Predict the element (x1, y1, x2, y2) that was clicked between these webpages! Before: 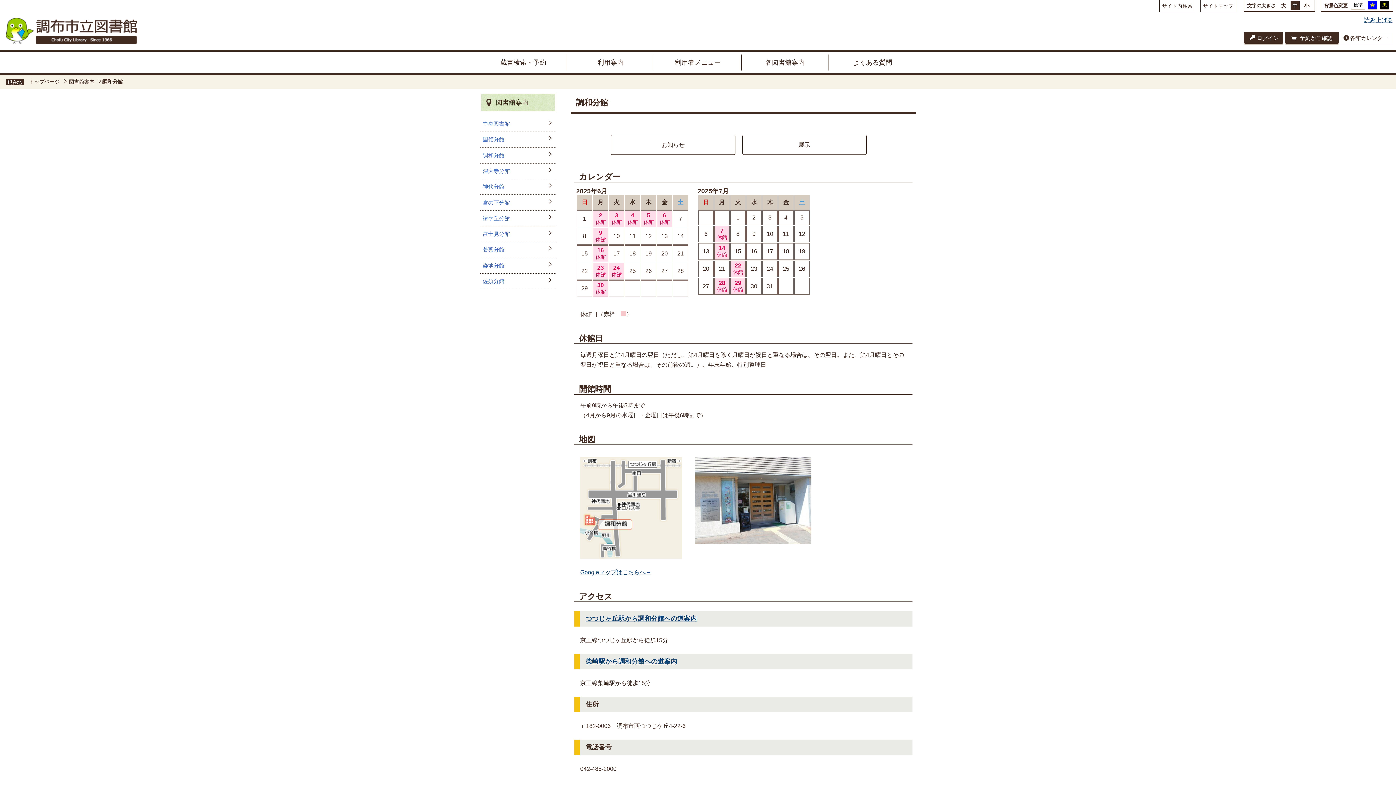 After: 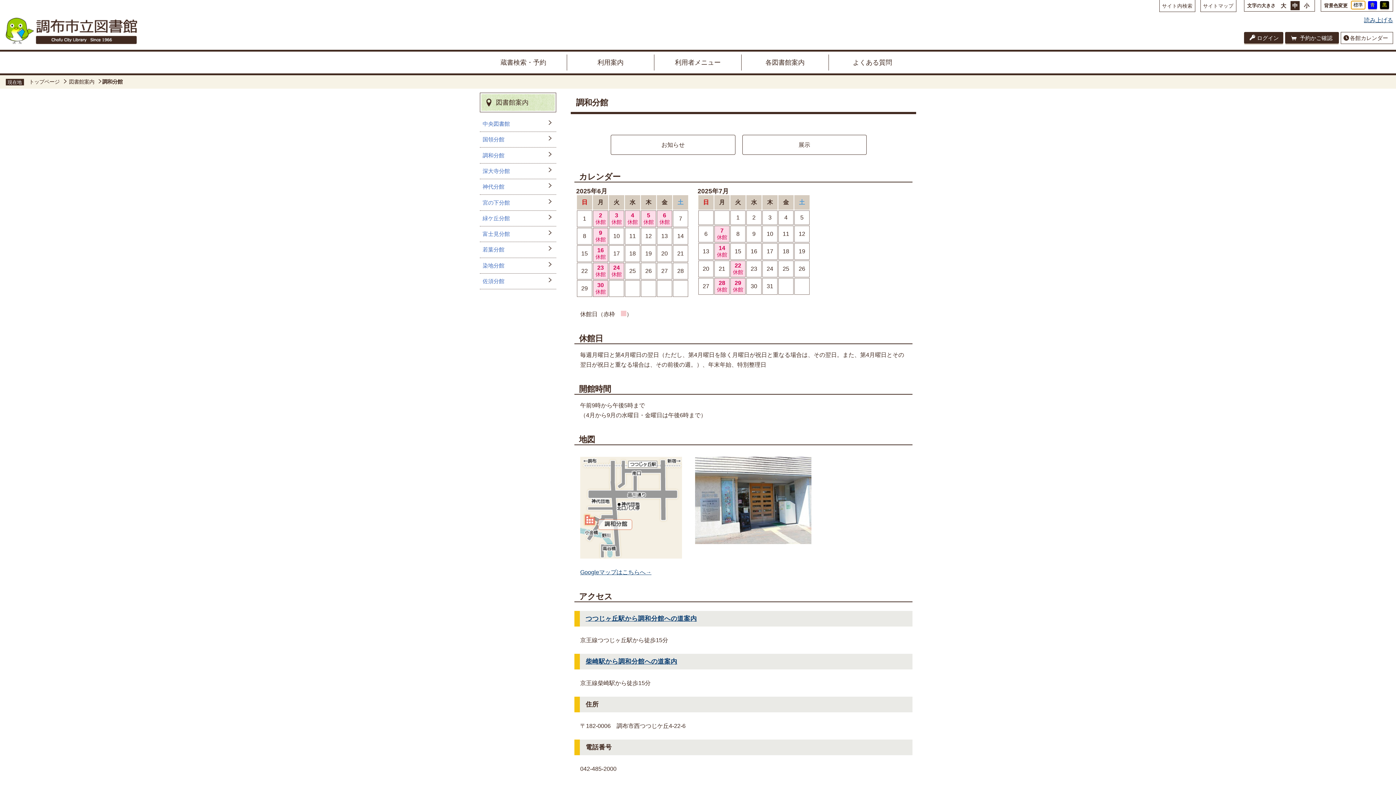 Action: label: 標準 bbox: (1351, 1, 1365, 9)